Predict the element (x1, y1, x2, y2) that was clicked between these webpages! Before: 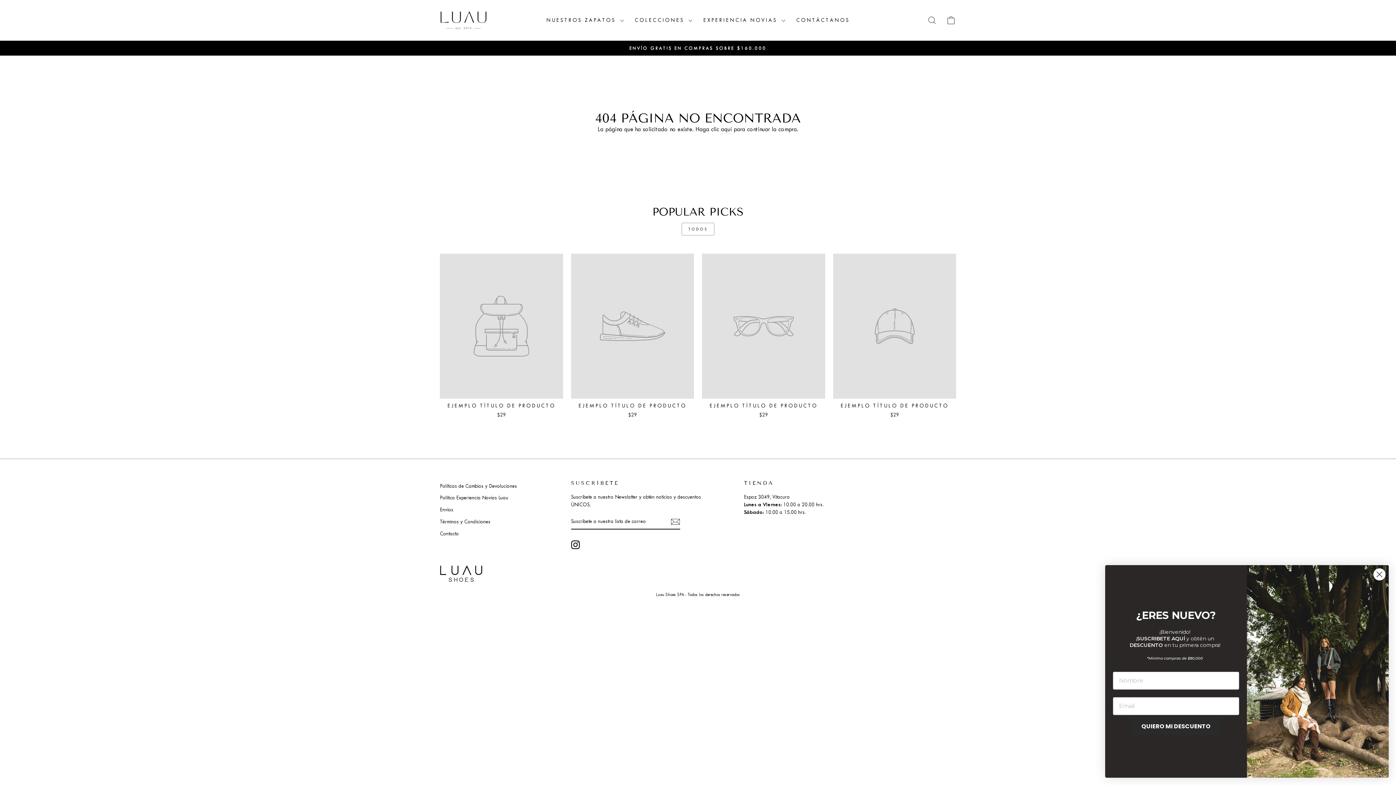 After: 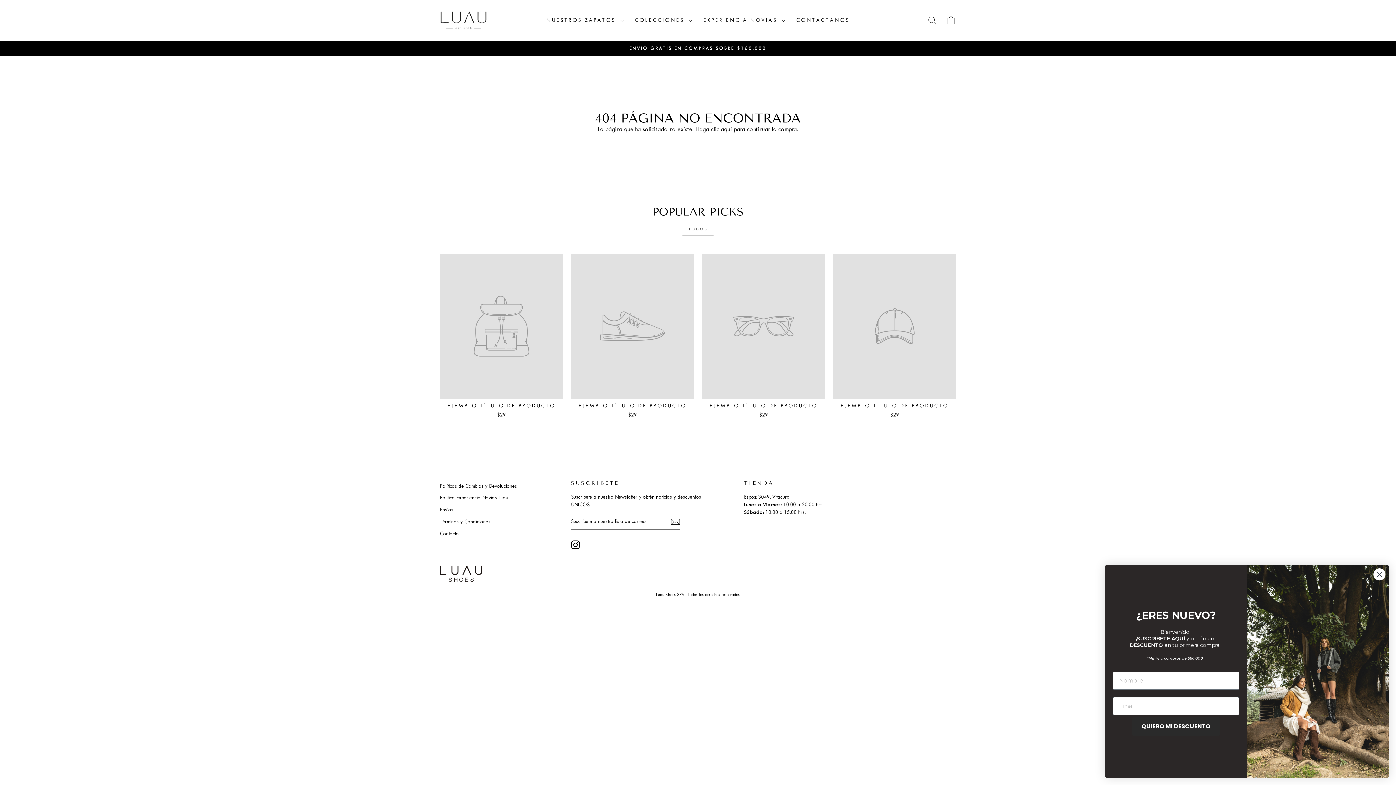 Action: label: TODOS bbox: (681, 222, 714, 235)